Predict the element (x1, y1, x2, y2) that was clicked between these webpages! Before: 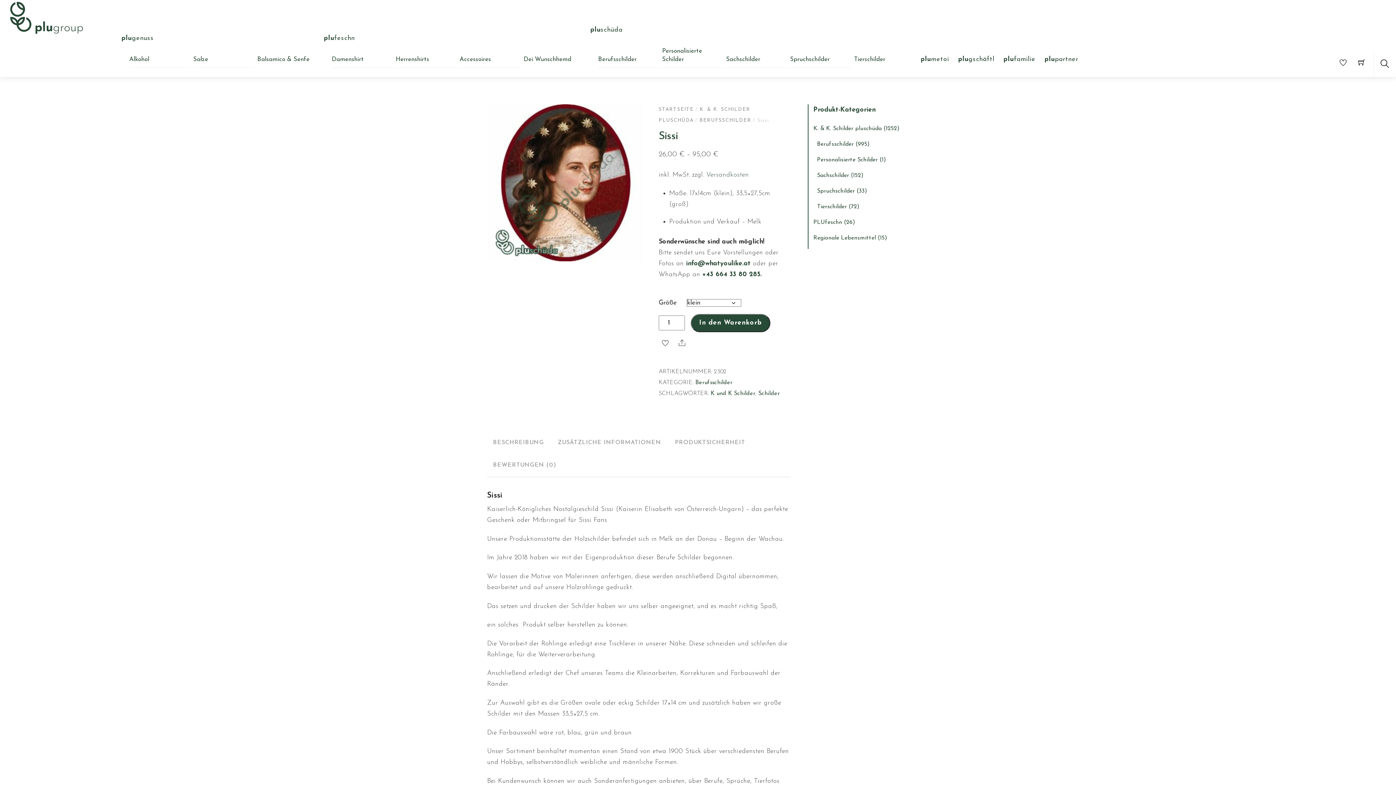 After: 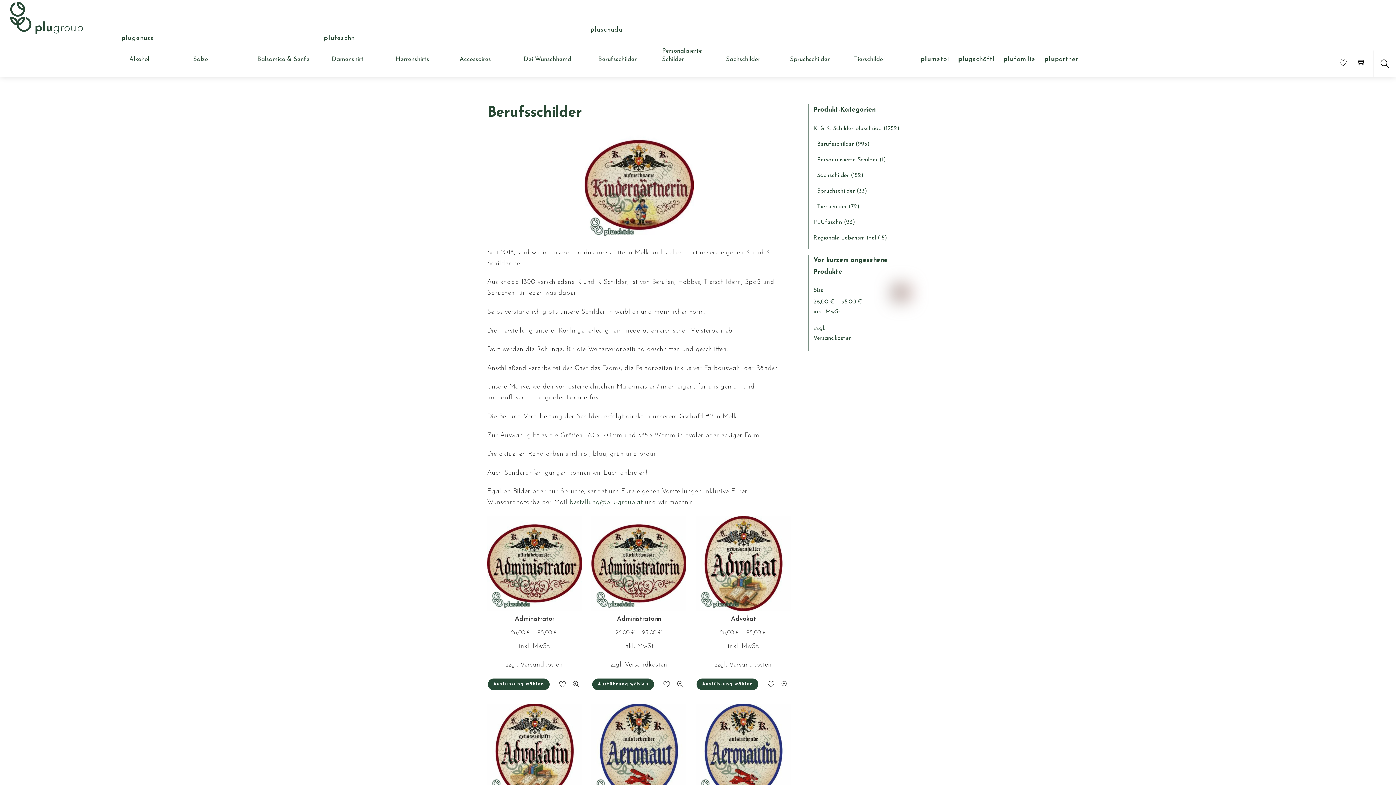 Action: bbox: (598, 51, 660, 67) label: Berufsschilder